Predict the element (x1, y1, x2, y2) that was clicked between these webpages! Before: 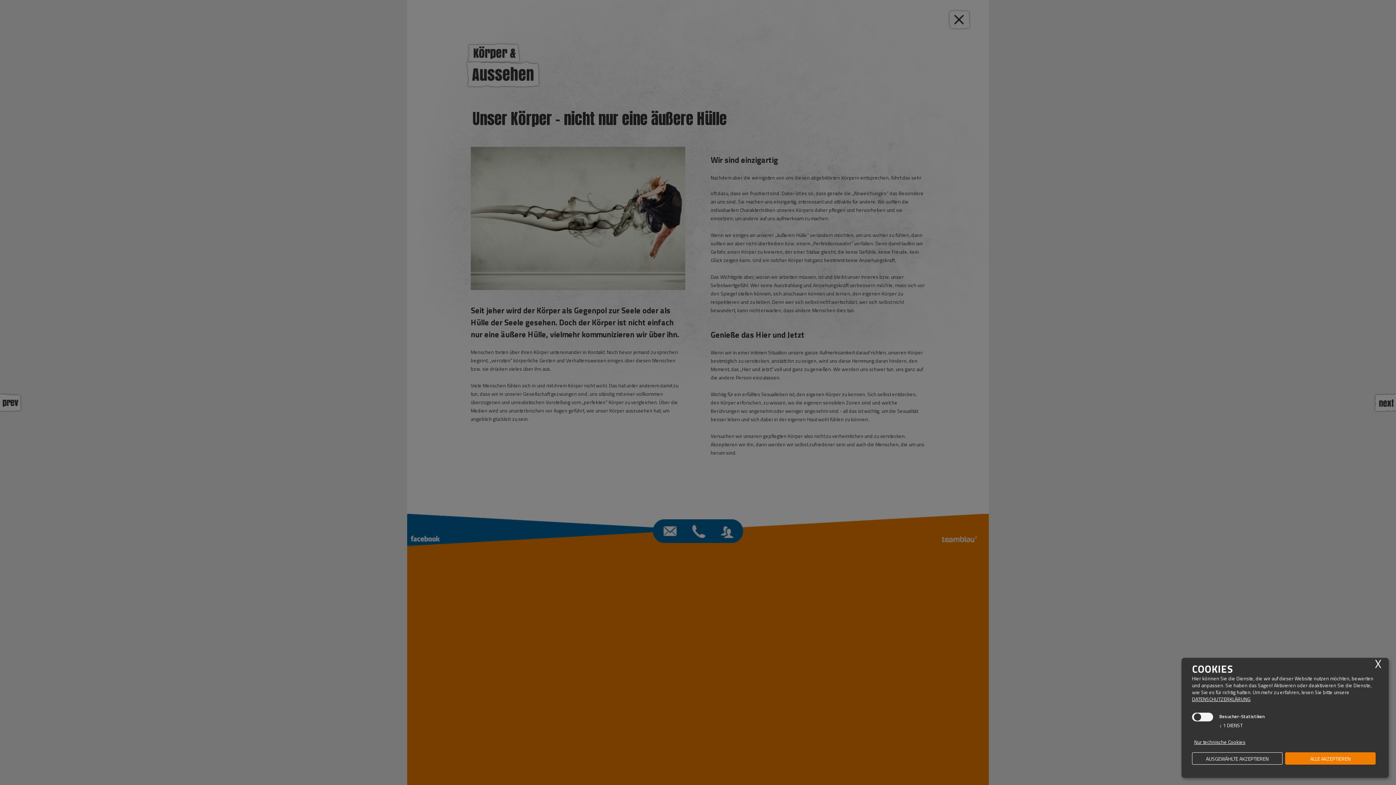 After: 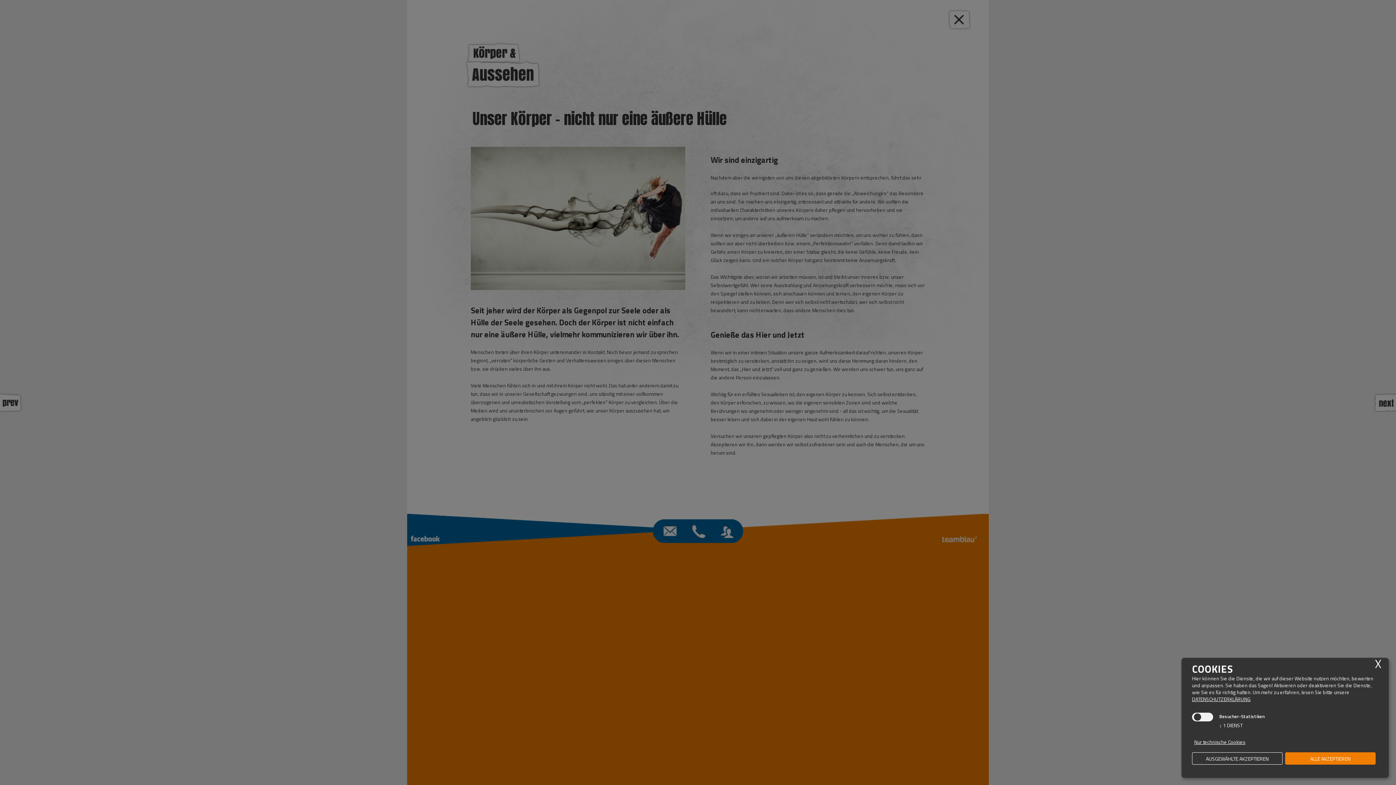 Action: bbox: (1192, 695, 1250, 703) label: DATENSCHUTZERKLÄRUNG